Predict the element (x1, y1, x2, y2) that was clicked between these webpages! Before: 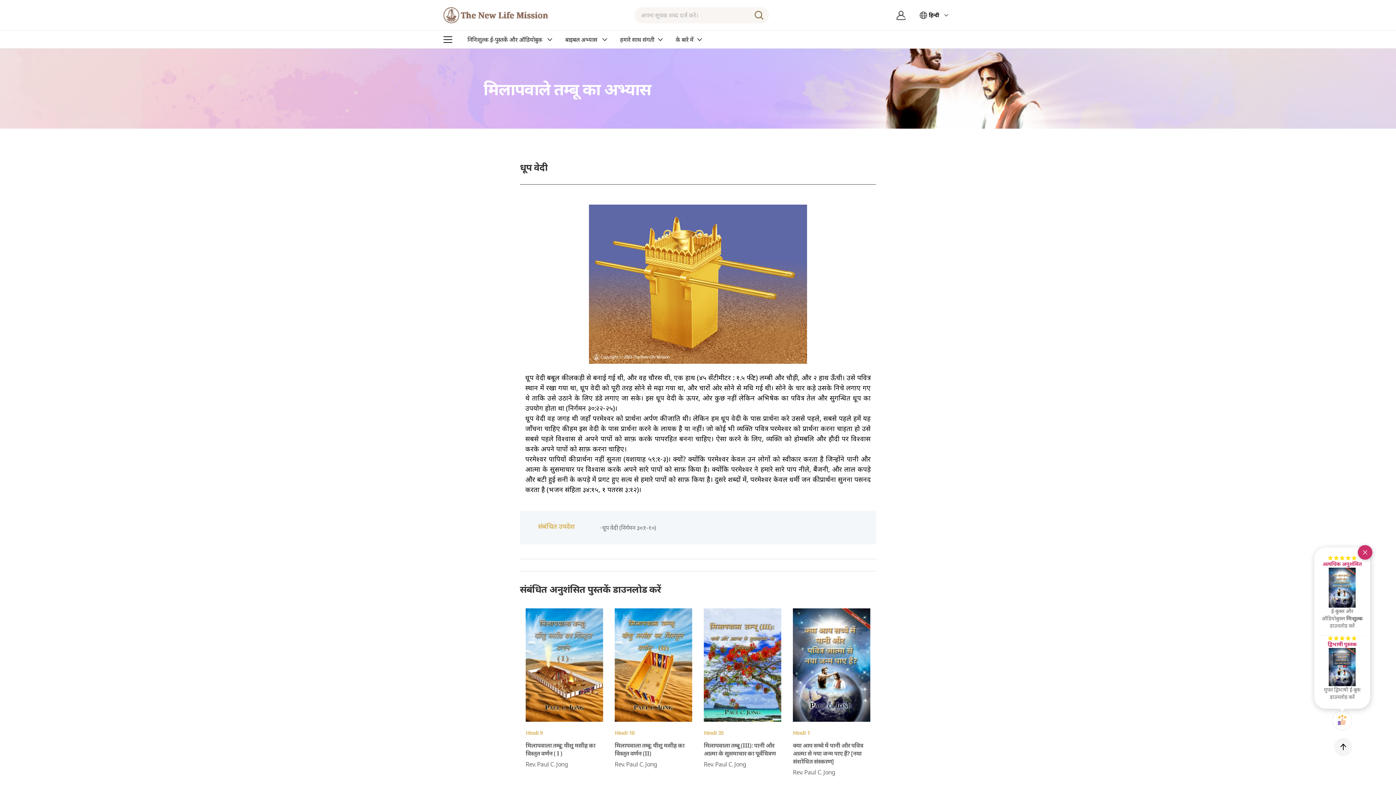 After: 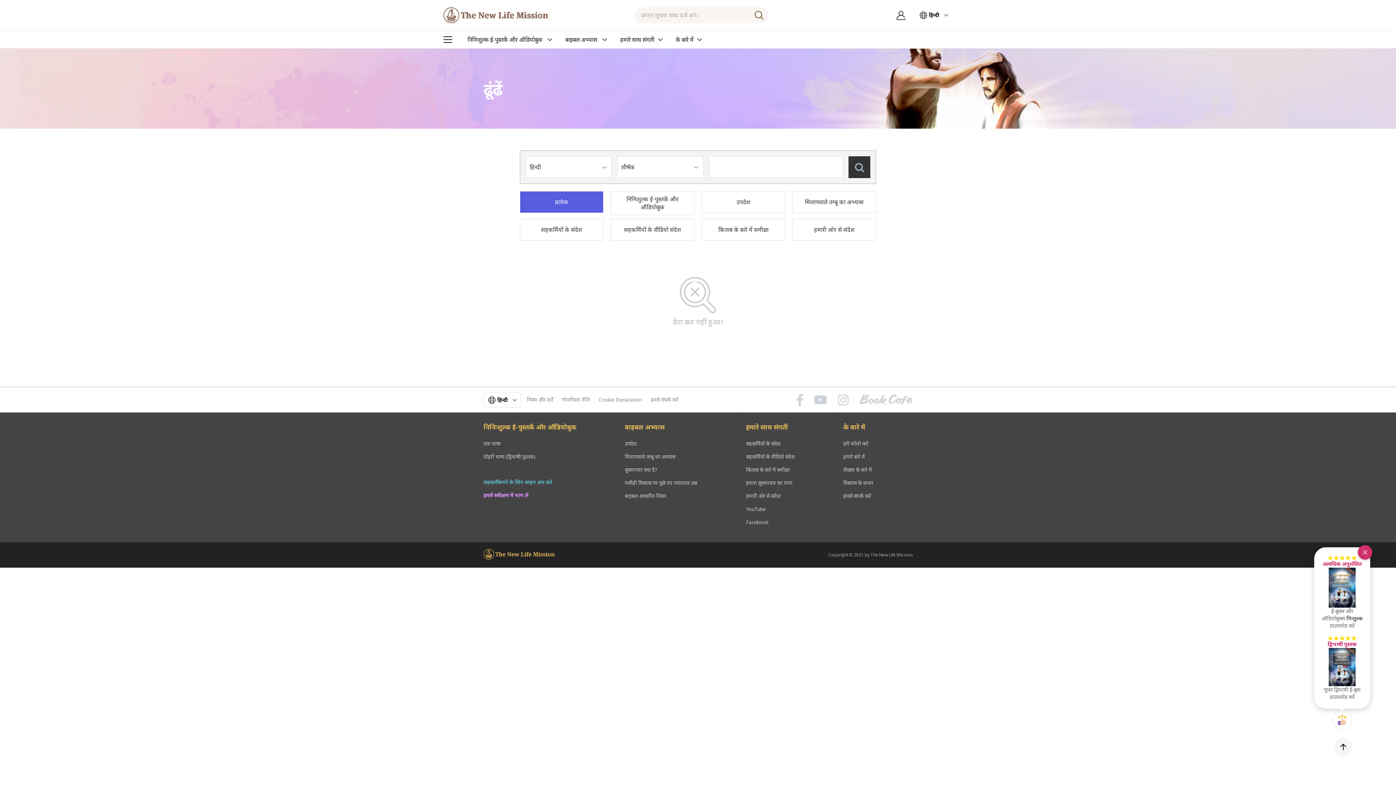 Action: label: ढूंढें bbox: (751, 7, 767, 23)